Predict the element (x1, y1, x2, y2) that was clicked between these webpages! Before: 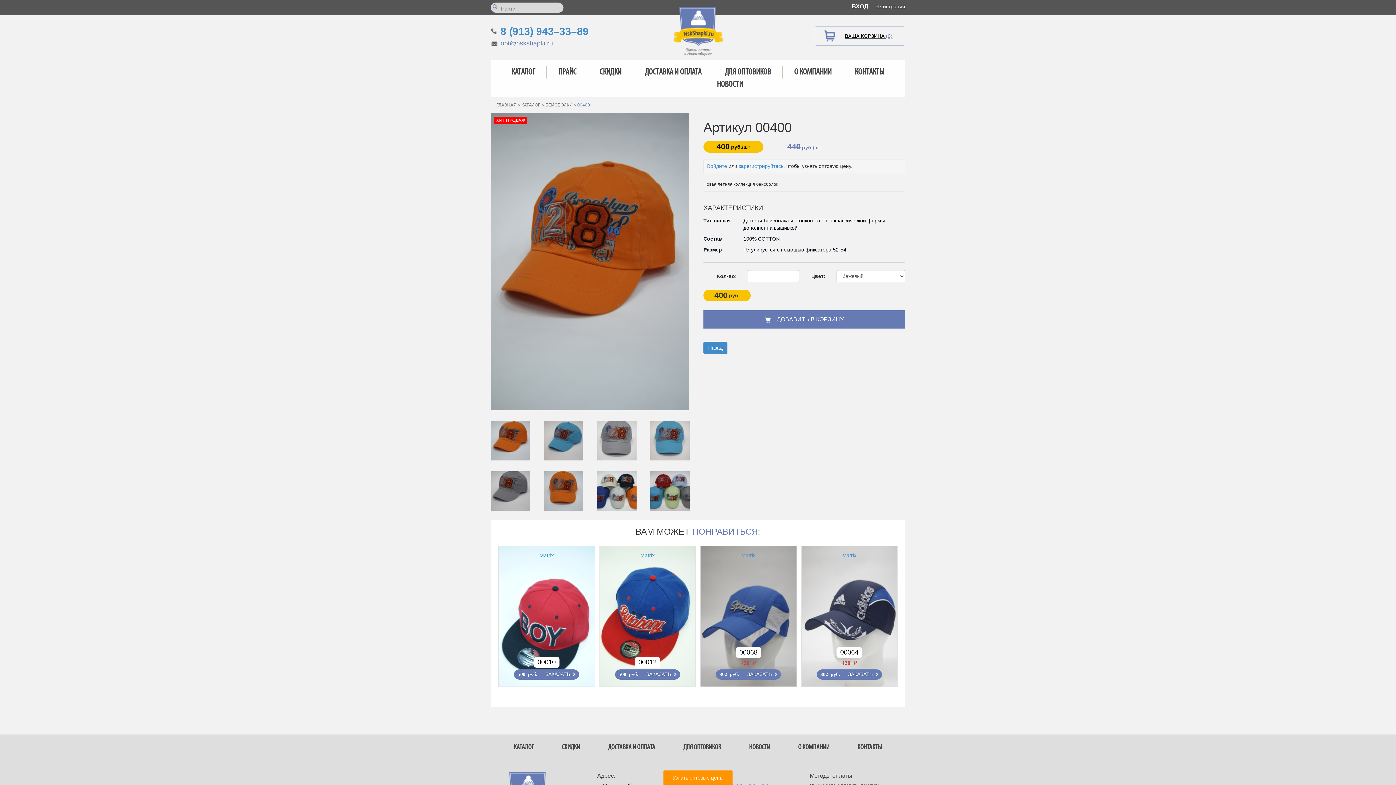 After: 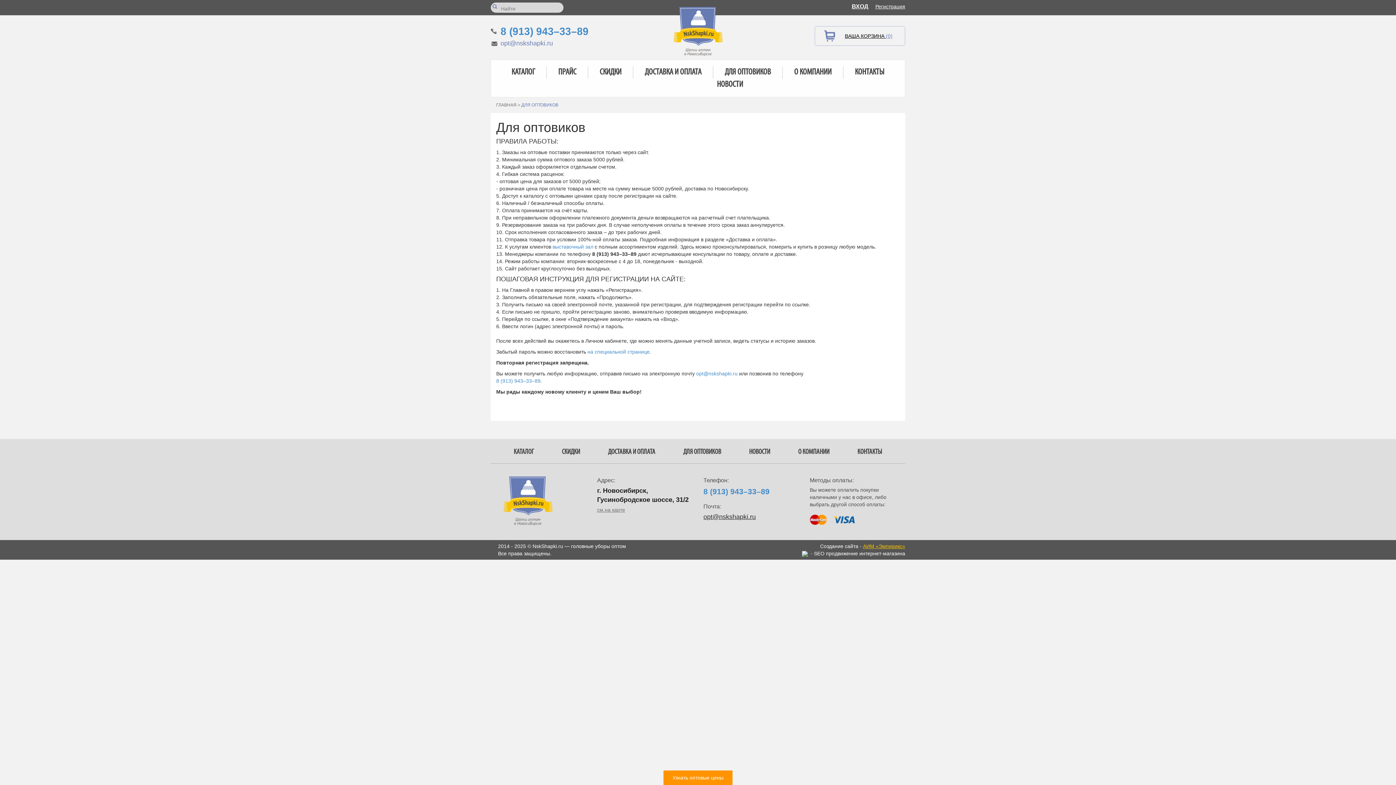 Action: label: ДЛЯ ОПТОВИКОВ bbox: (669, 742, 735, 753)